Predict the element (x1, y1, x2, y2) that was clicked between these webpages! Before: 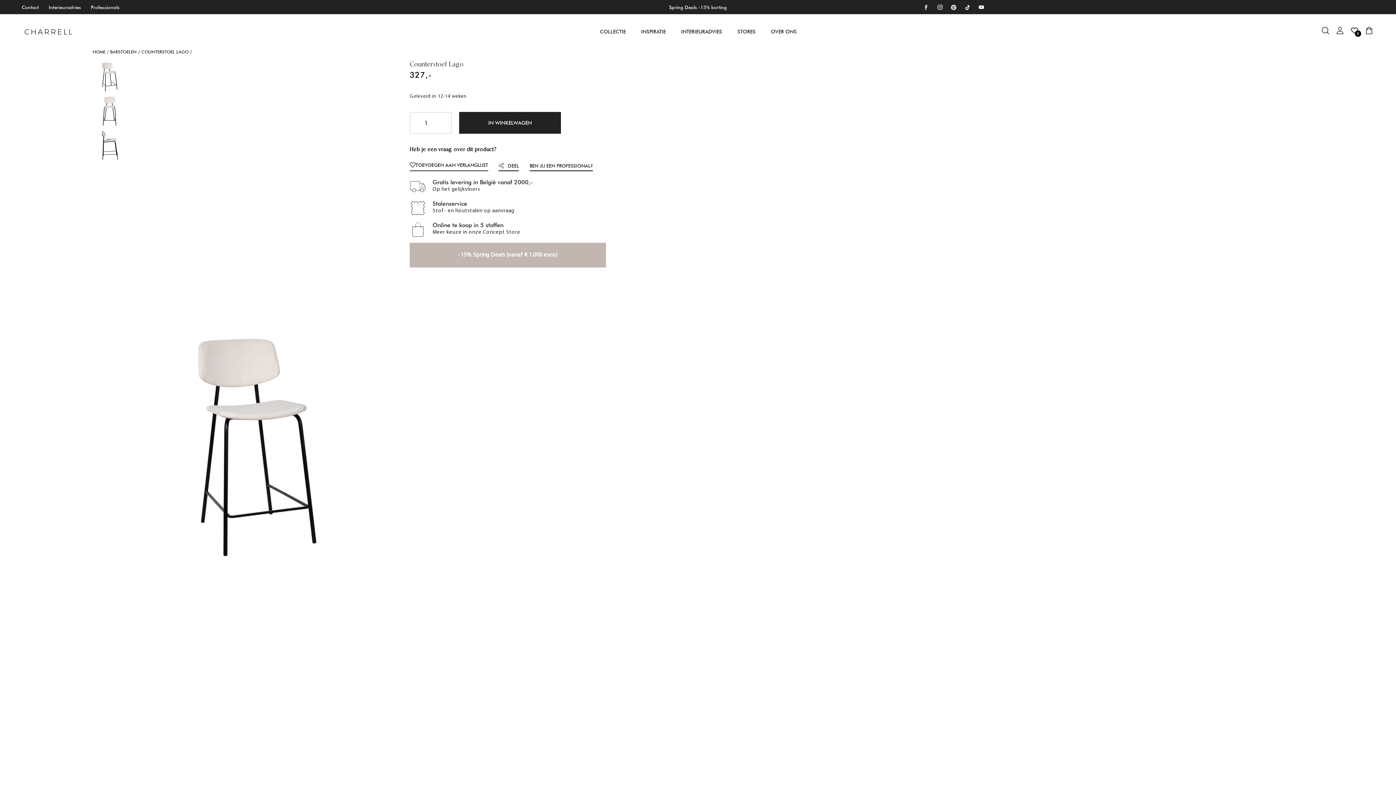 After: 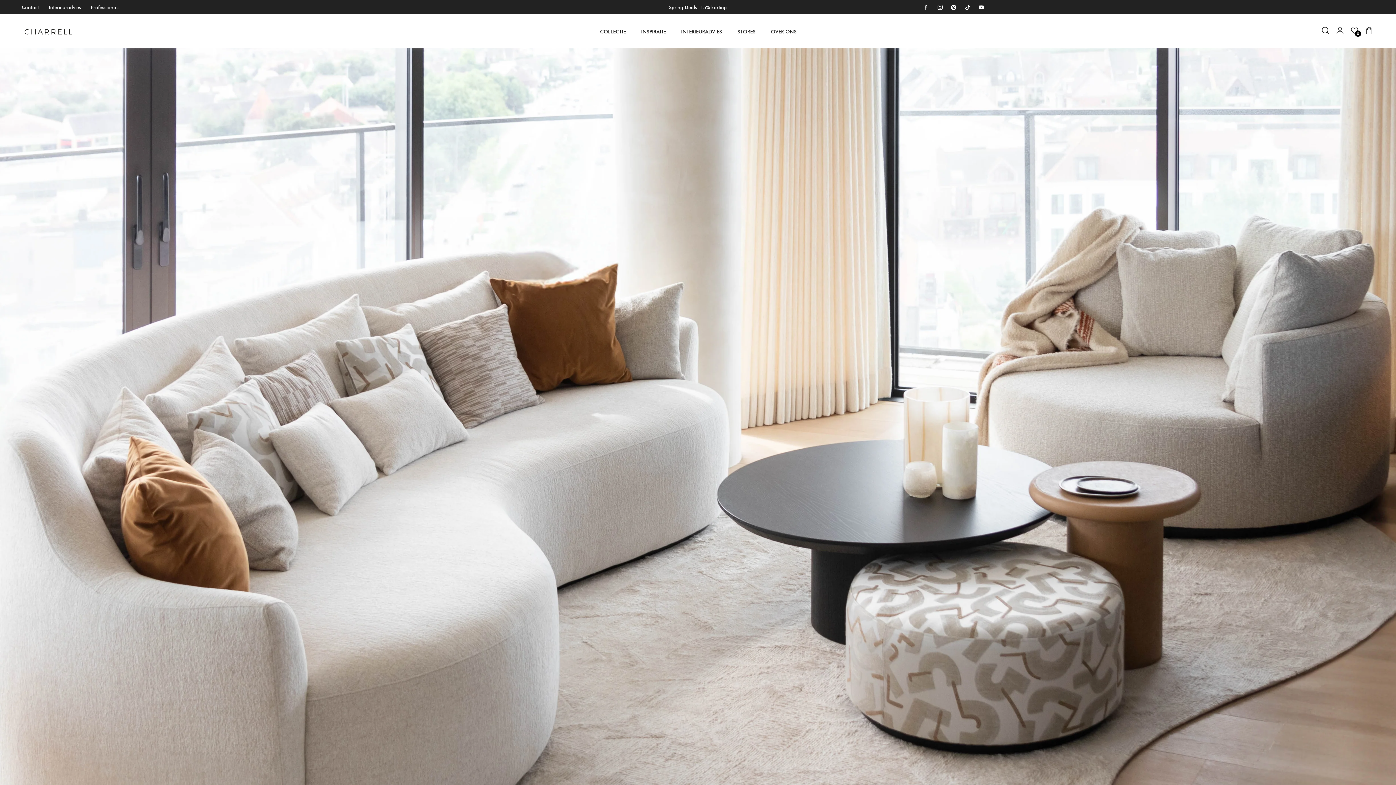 Action: label: Logo bbox: (21, 26, 74, 36)